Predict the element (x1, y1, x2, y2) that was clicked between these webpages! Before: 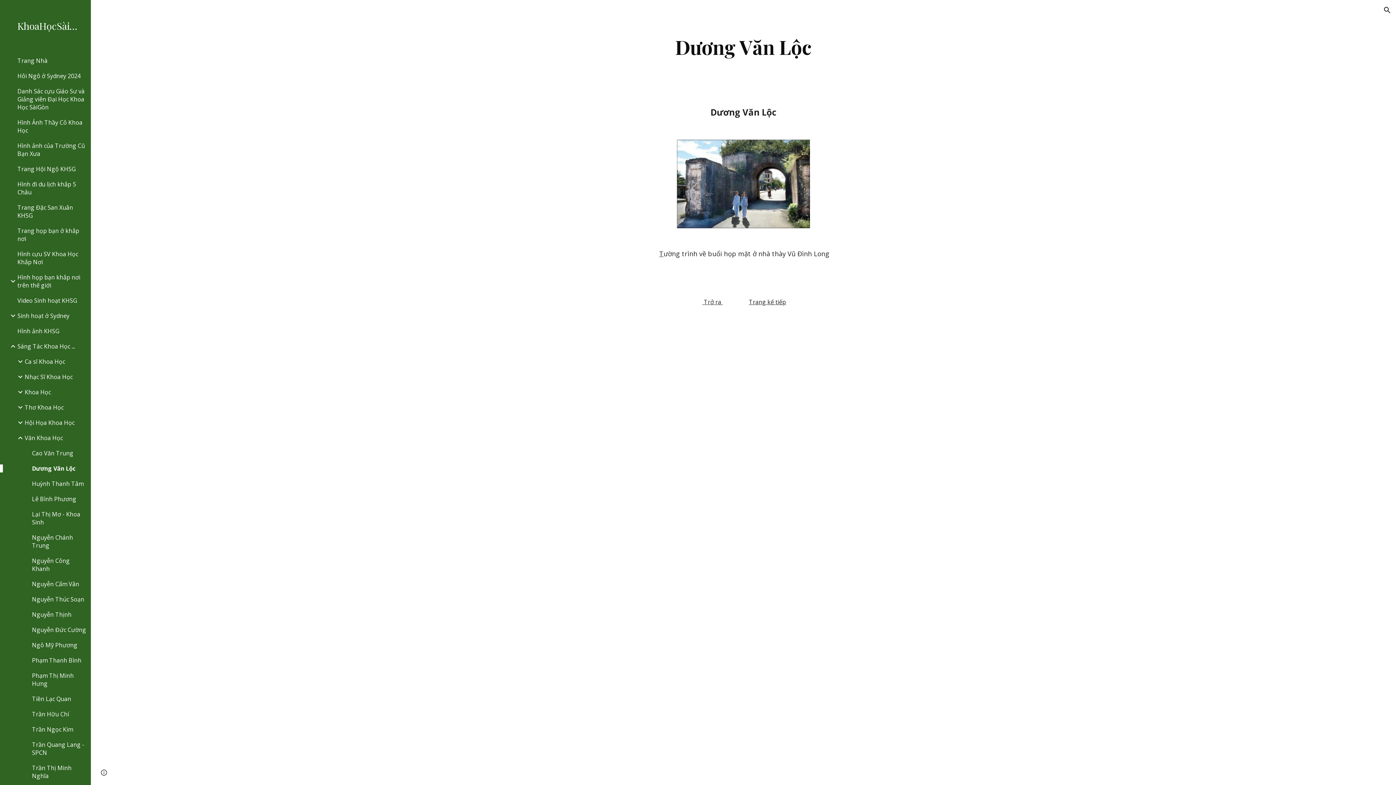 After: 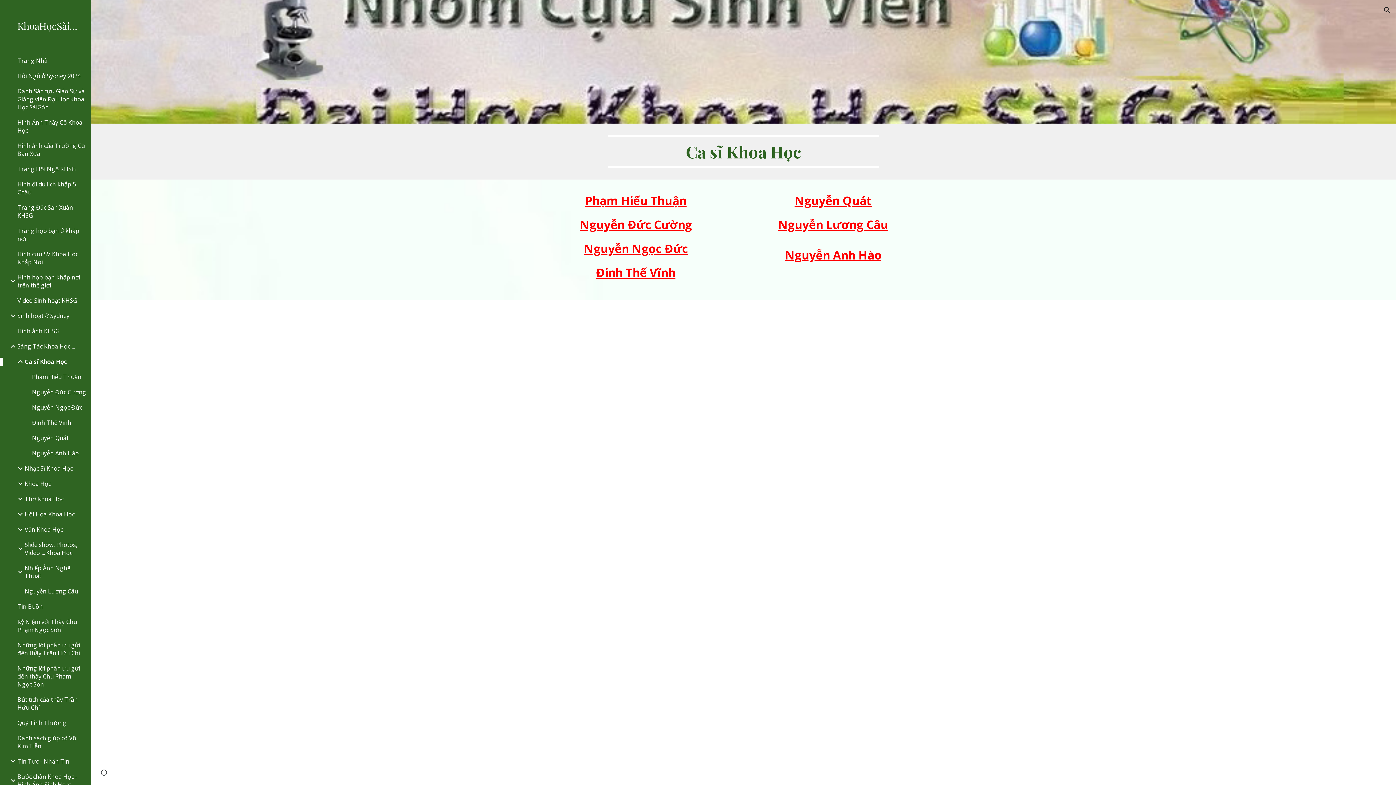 Action: label: Ca sĩ Khoa Học bbox: (23, 357, 86, 365)